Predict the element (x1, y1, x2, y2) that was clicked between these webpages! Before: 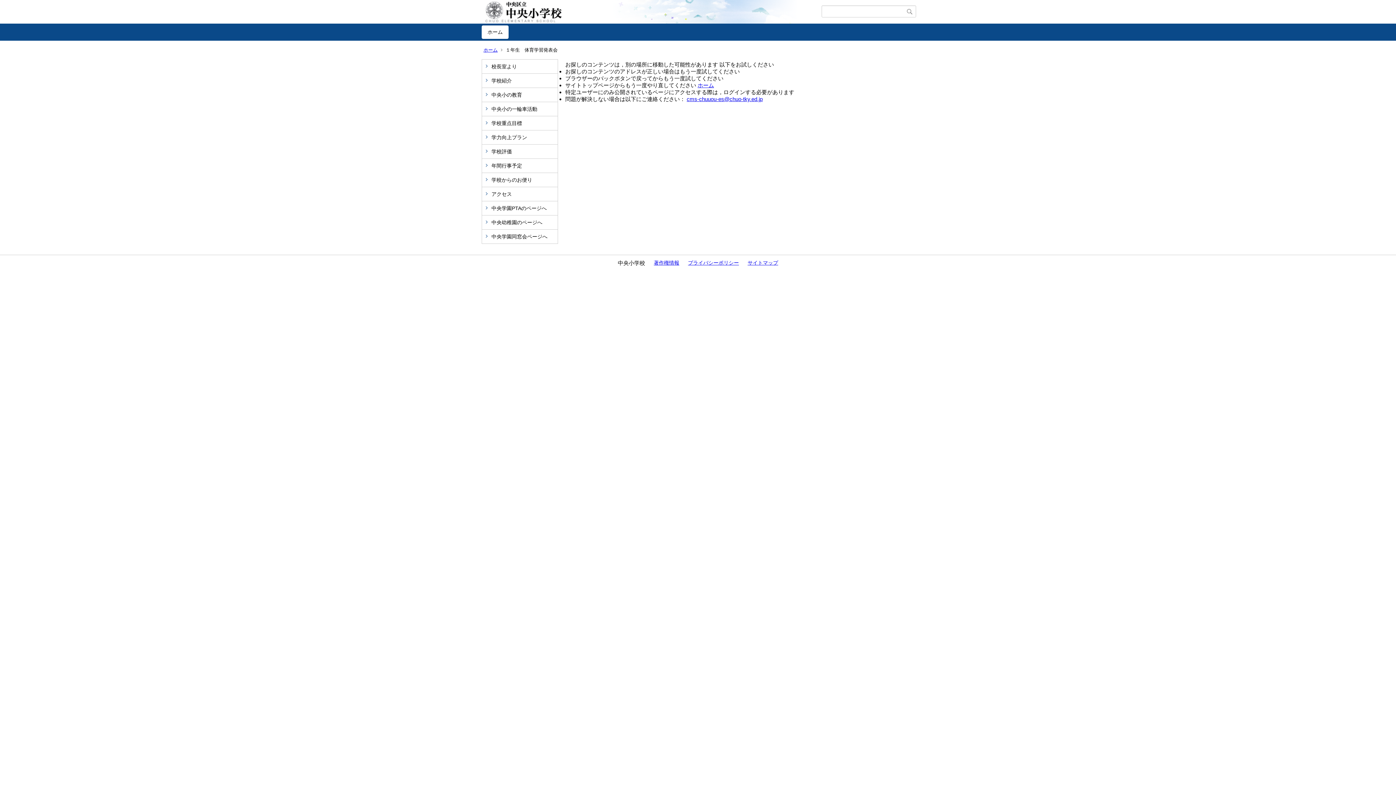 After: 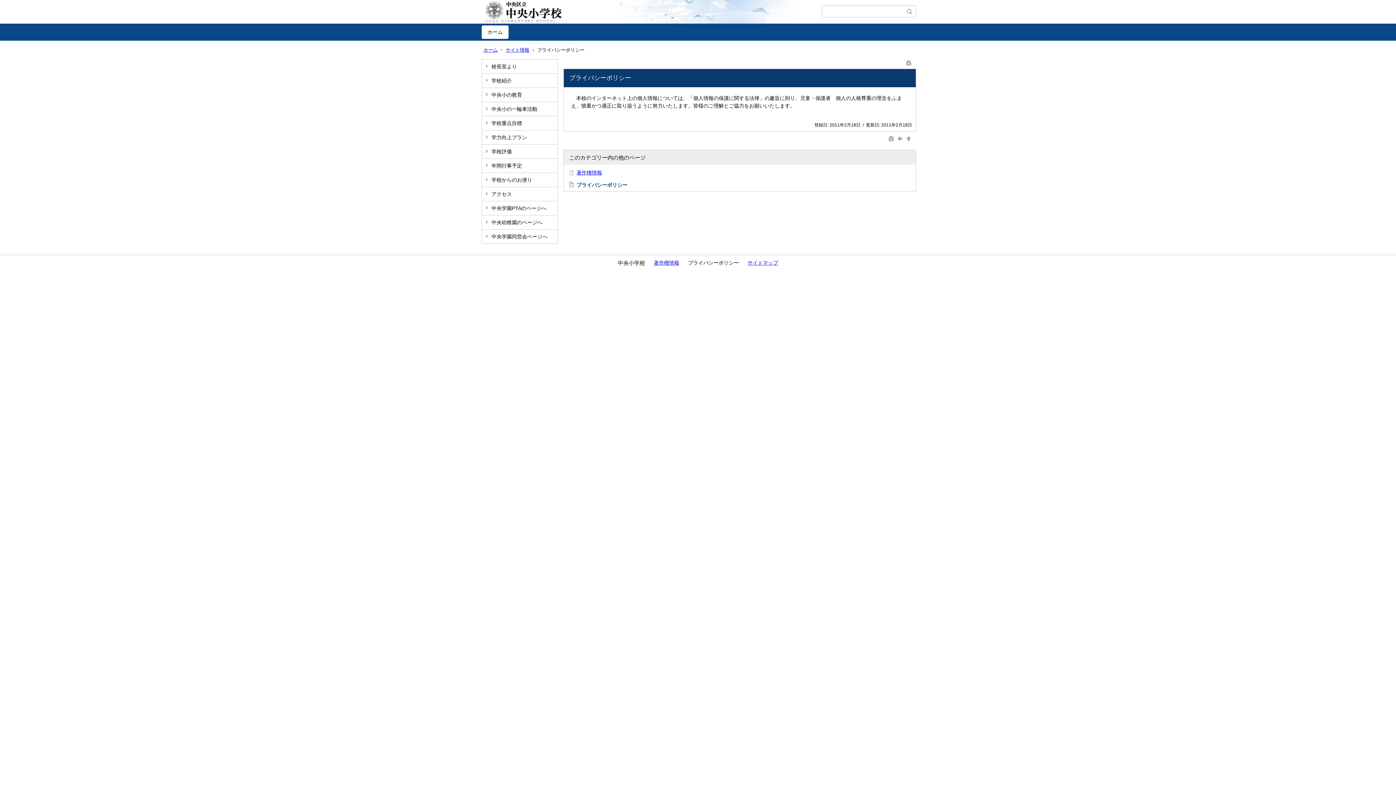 Action: label: プライバシーポリシー bbox: (688, 260, 739, 265)